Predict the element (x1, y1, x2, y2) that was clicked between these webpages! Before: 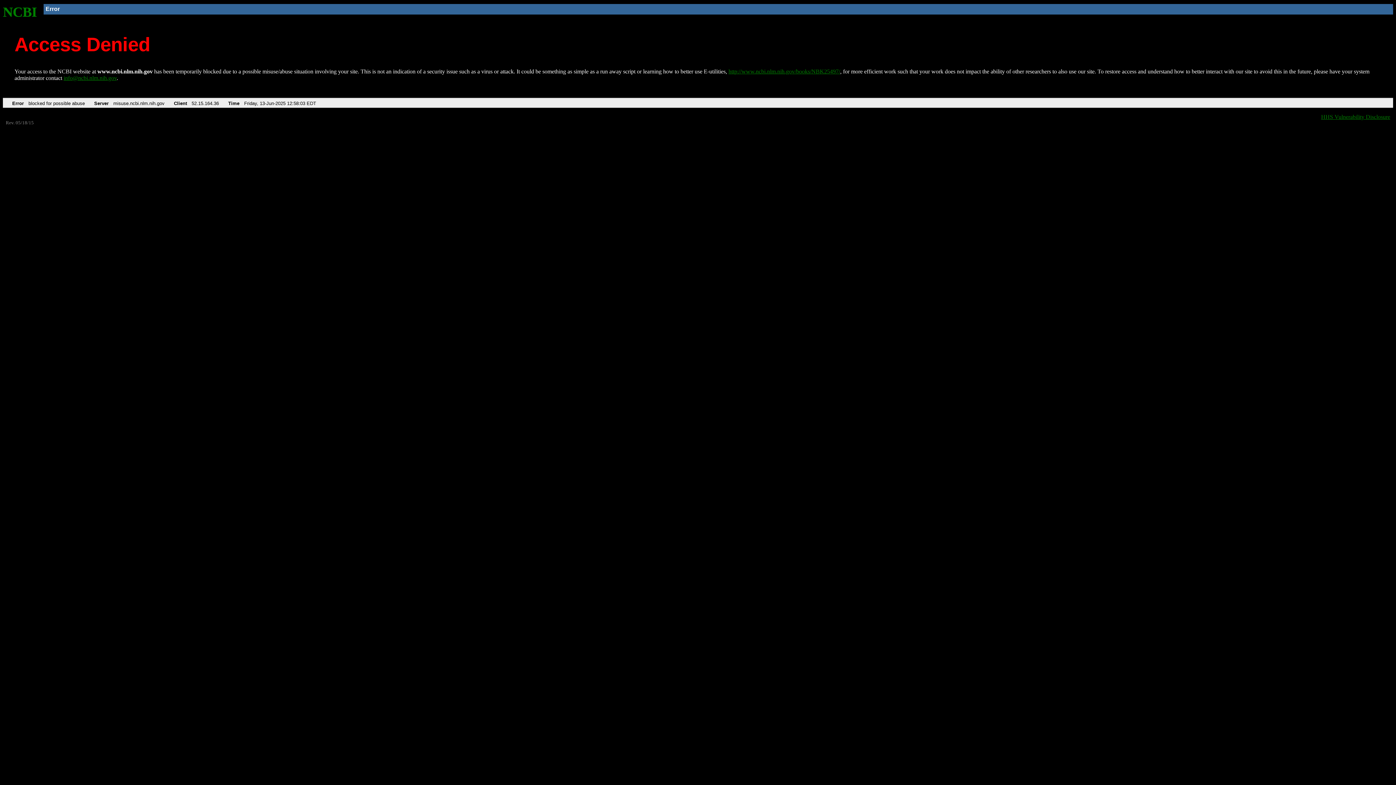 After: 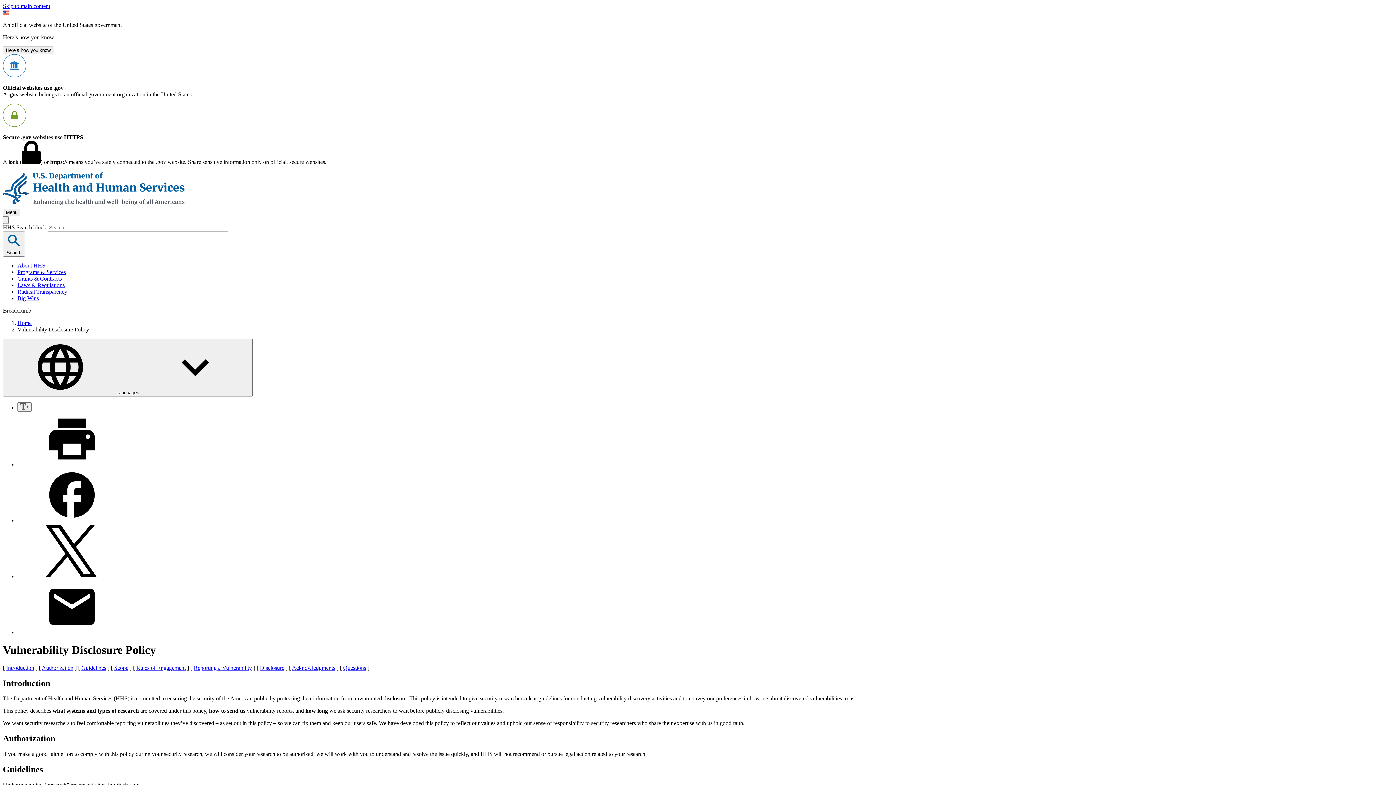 Action: label: HHS Vulnerability Disclosure bbox: (1321, 113, 1390, 119)